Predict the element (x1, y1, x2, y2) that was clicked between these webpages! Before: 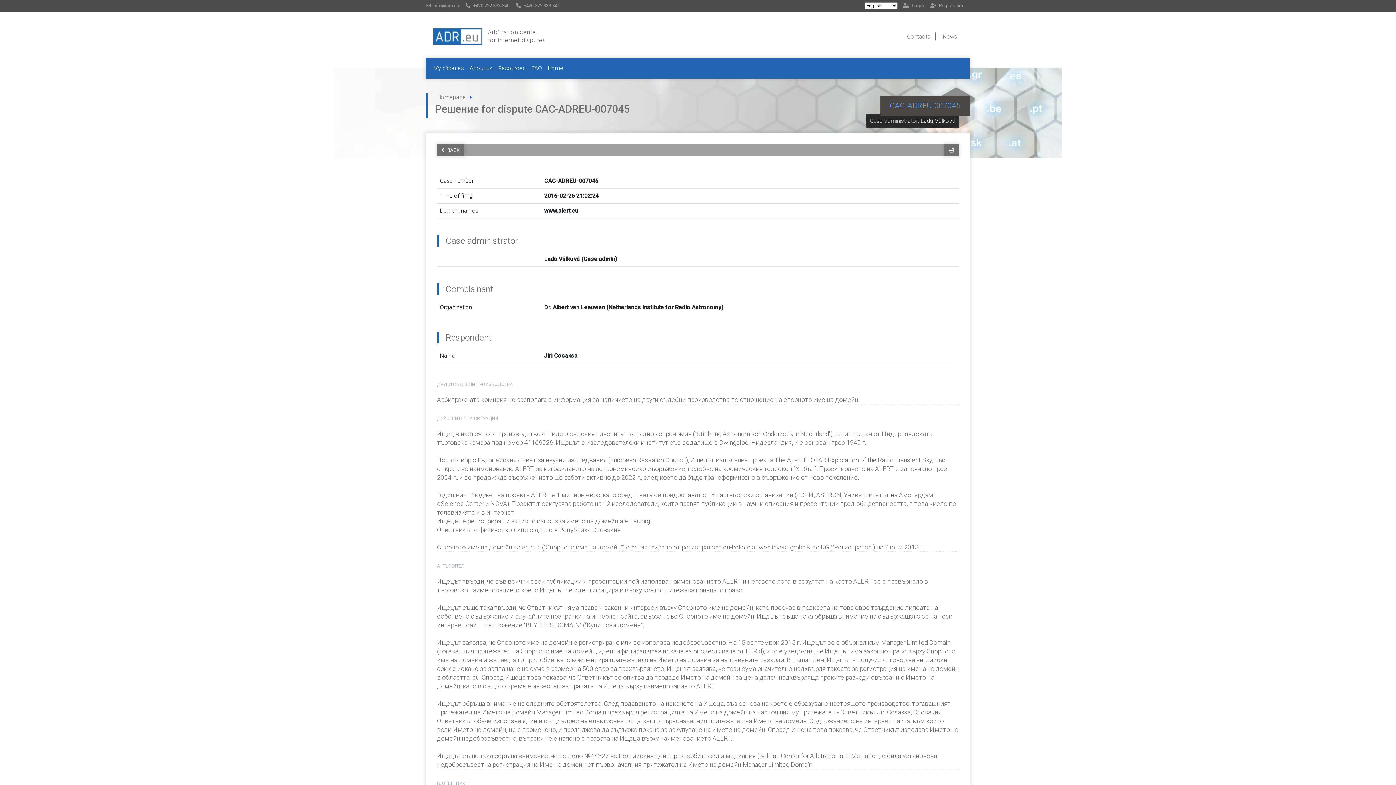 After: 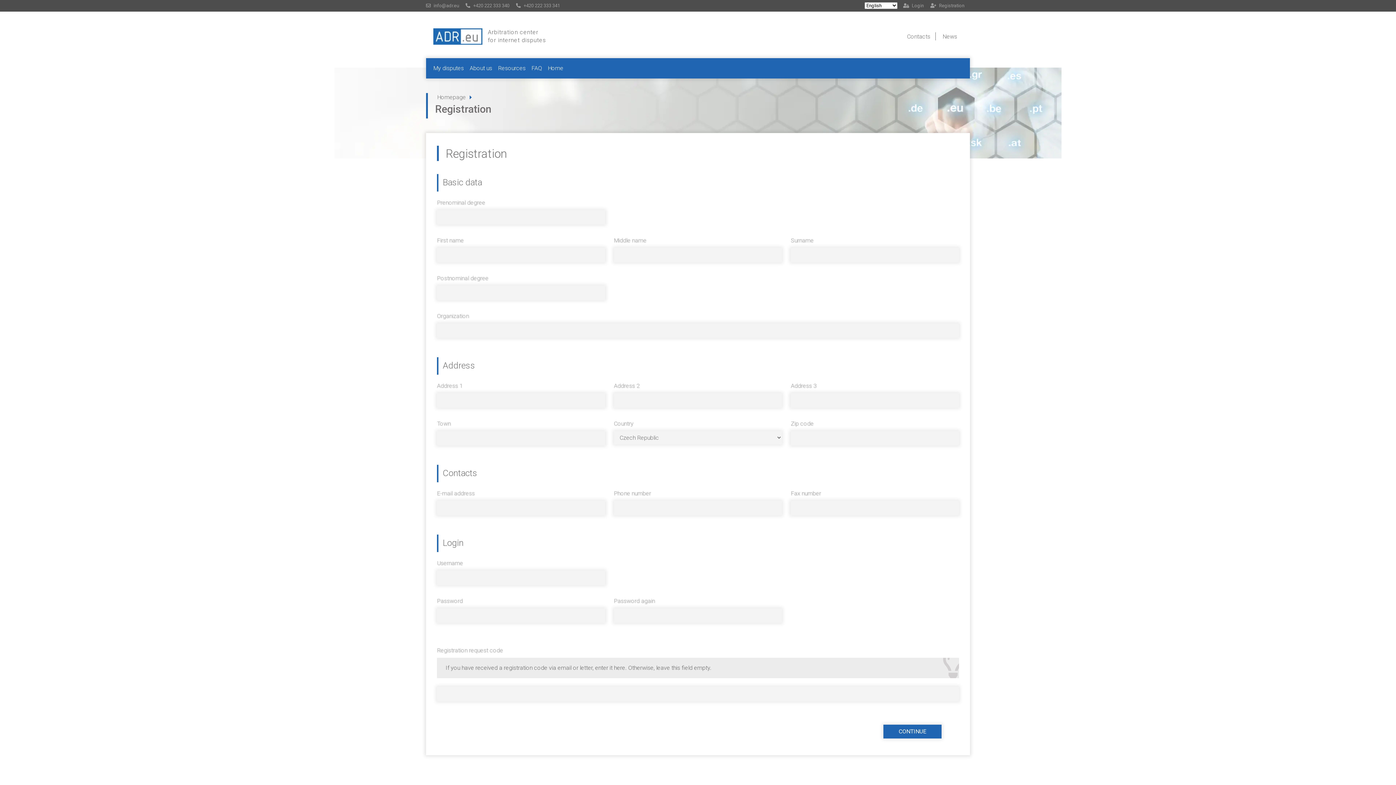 Action: bbox: (930, 2, 964, 8) label:  Registration